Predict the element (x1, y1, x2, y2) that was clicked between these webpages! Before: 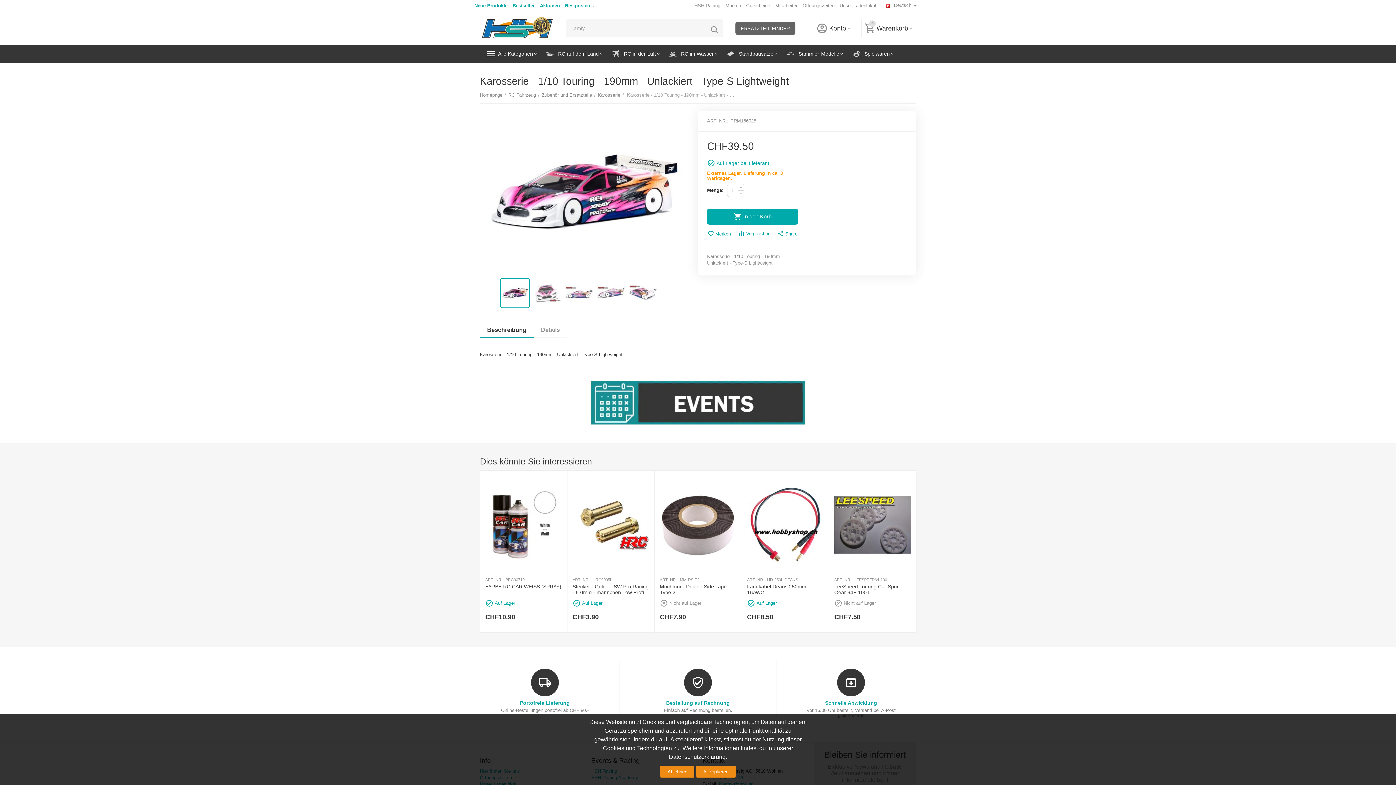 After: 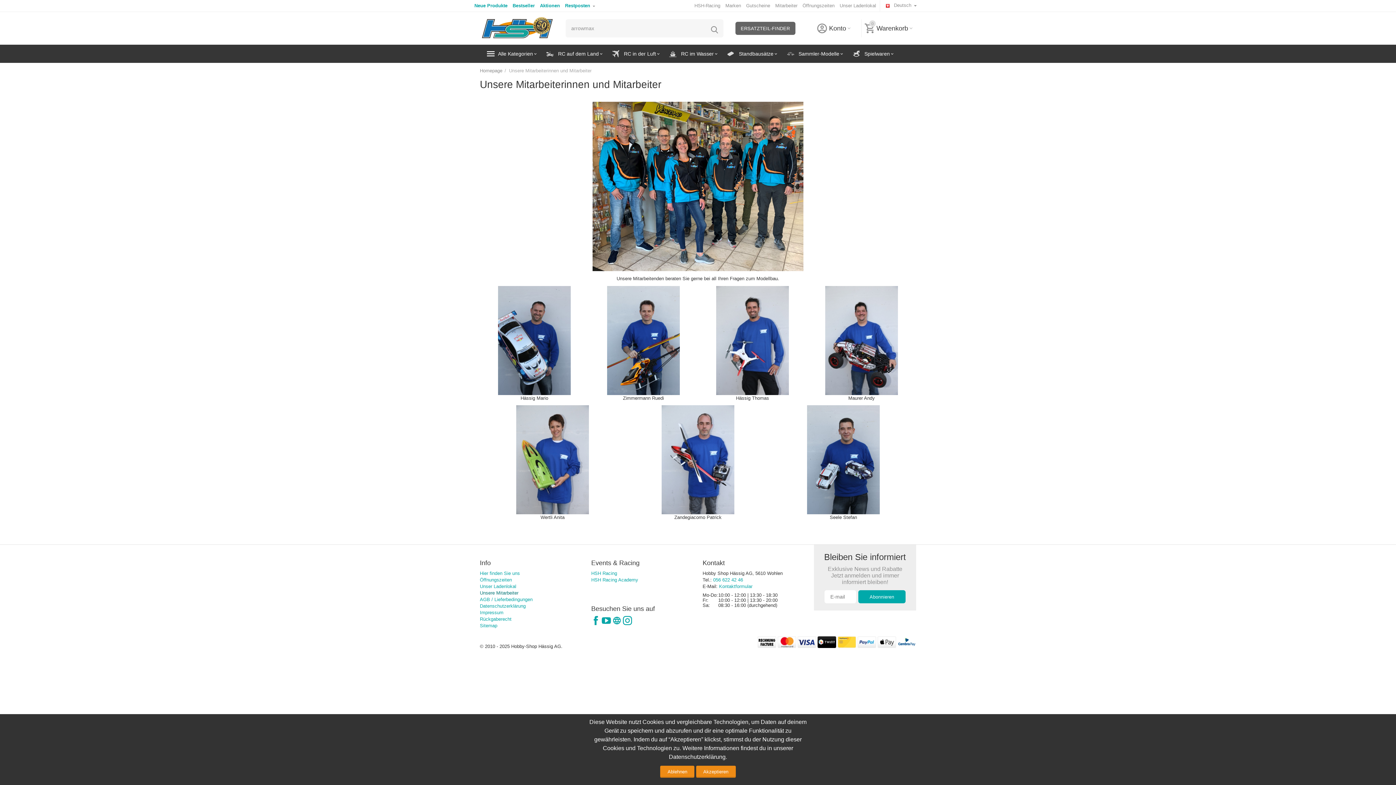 Action: label: Mitarbeiter bbox: (775, 2, 797, 8)